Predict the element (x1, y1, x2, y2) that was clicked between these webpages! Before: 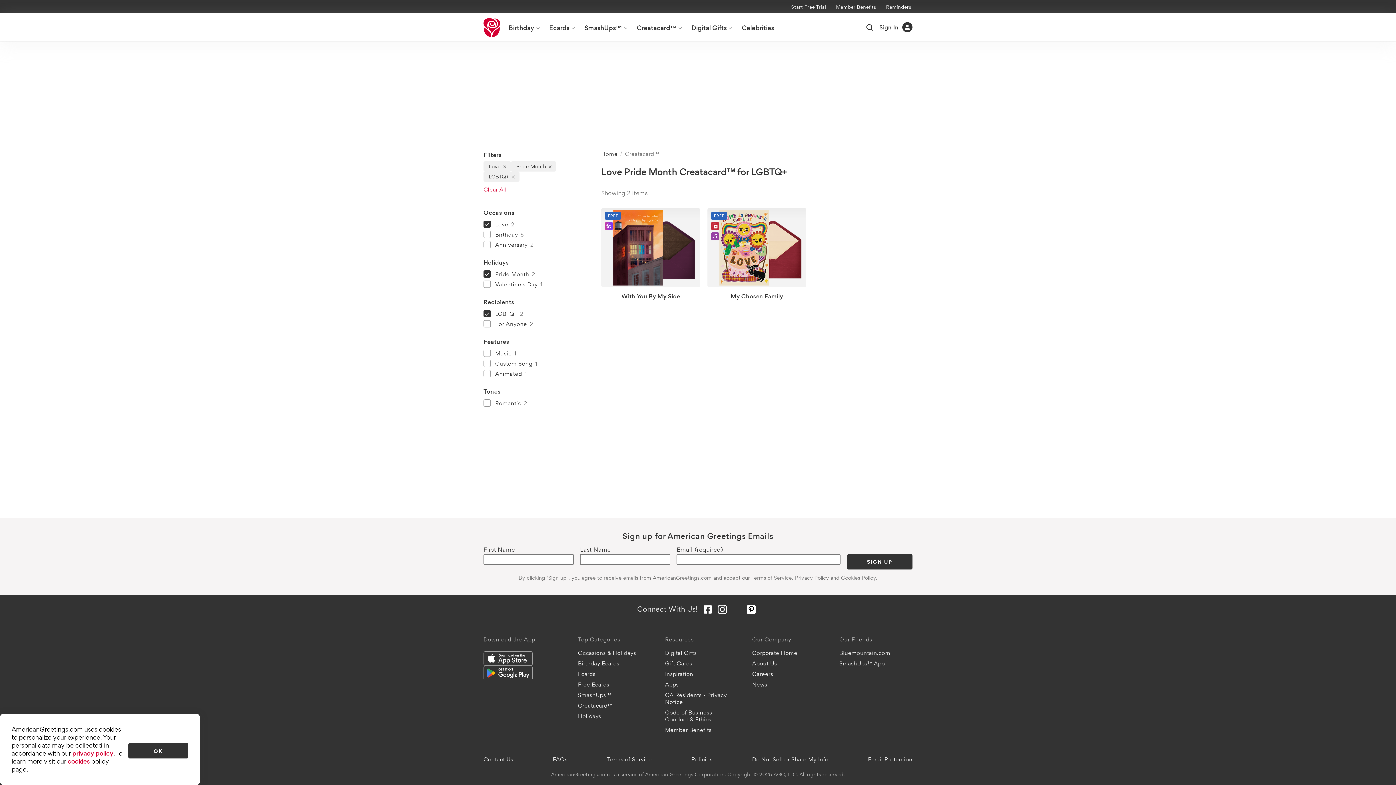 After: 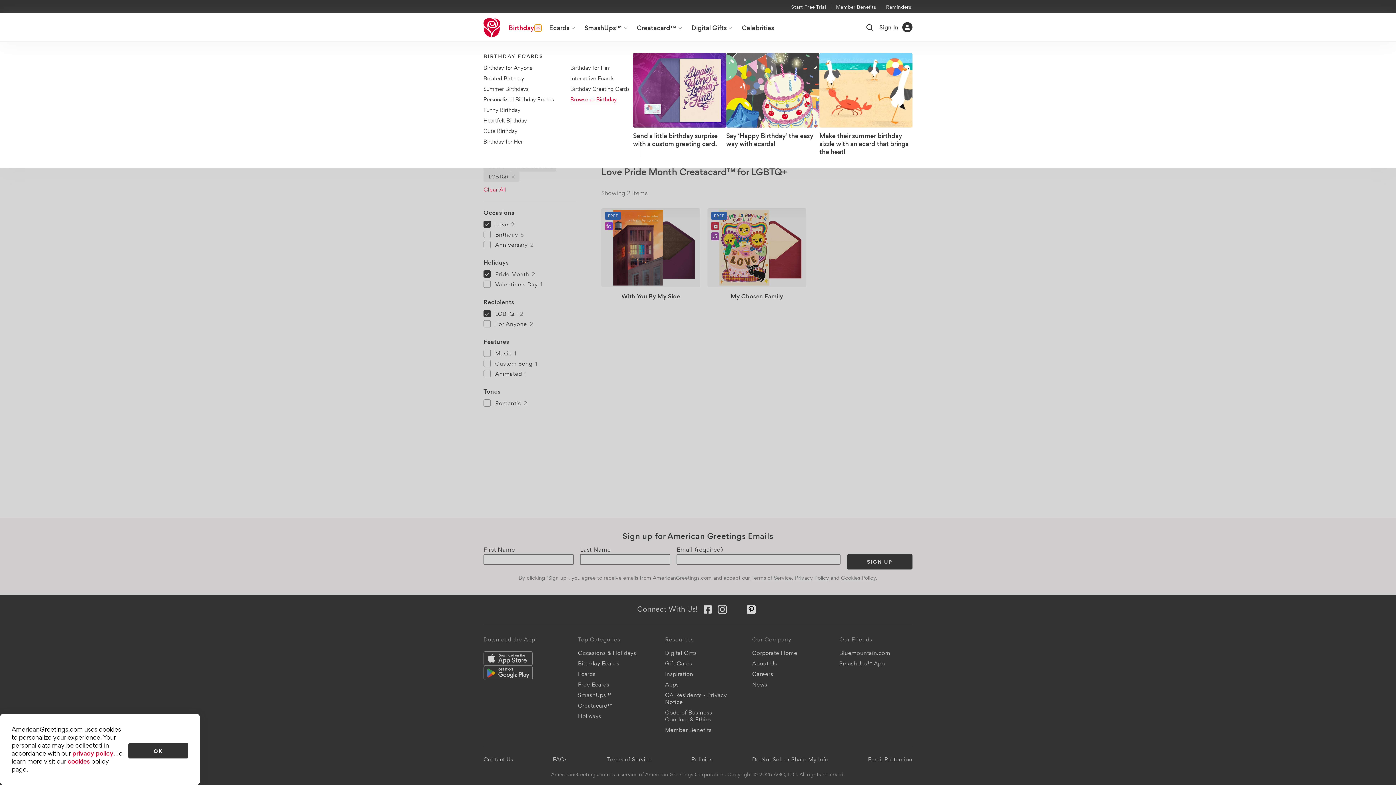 Action: bbox: (534, 24, 541, 31) label: Birthday menu